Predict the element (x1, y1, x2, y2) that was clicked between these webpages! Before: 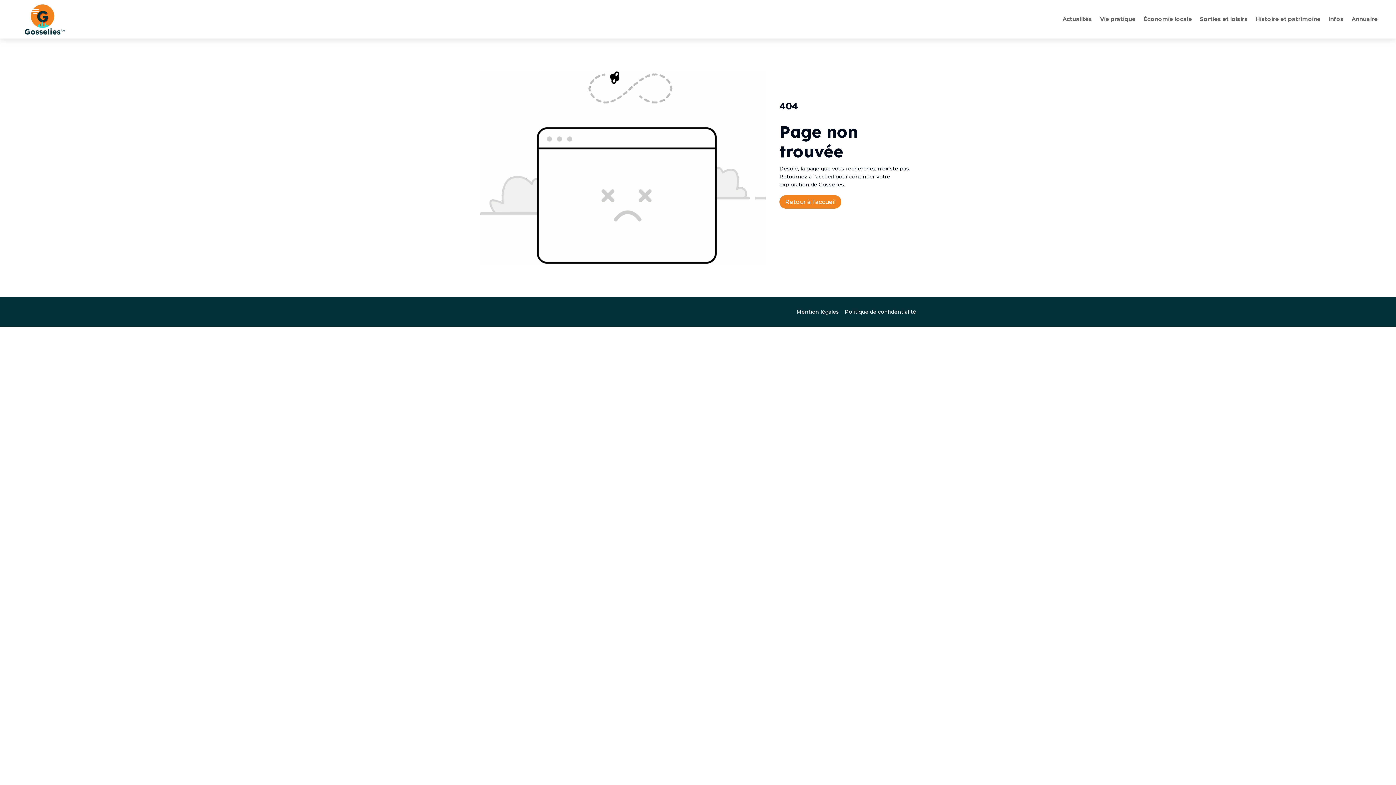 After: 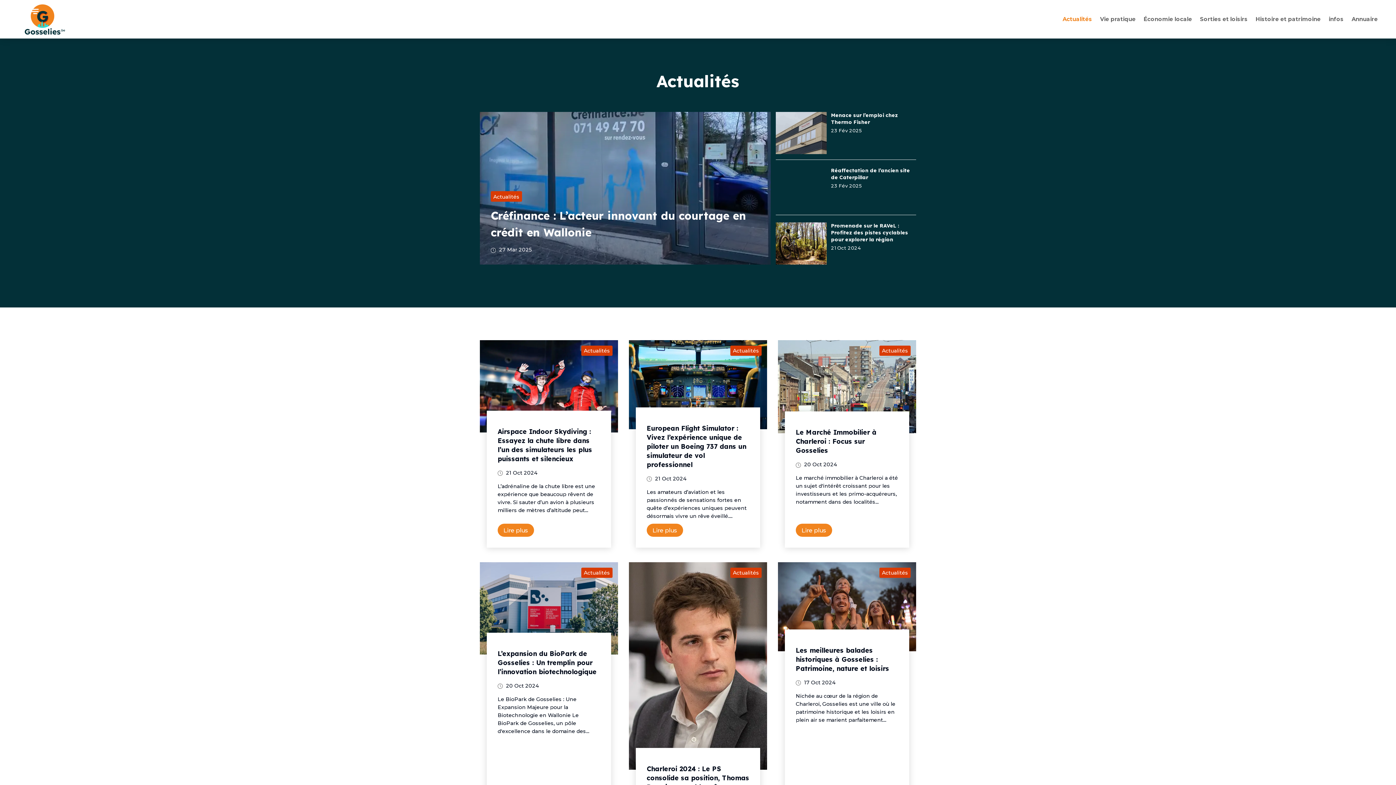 Action: bbox: (1062, 3, 1092, 35) label: Actualités